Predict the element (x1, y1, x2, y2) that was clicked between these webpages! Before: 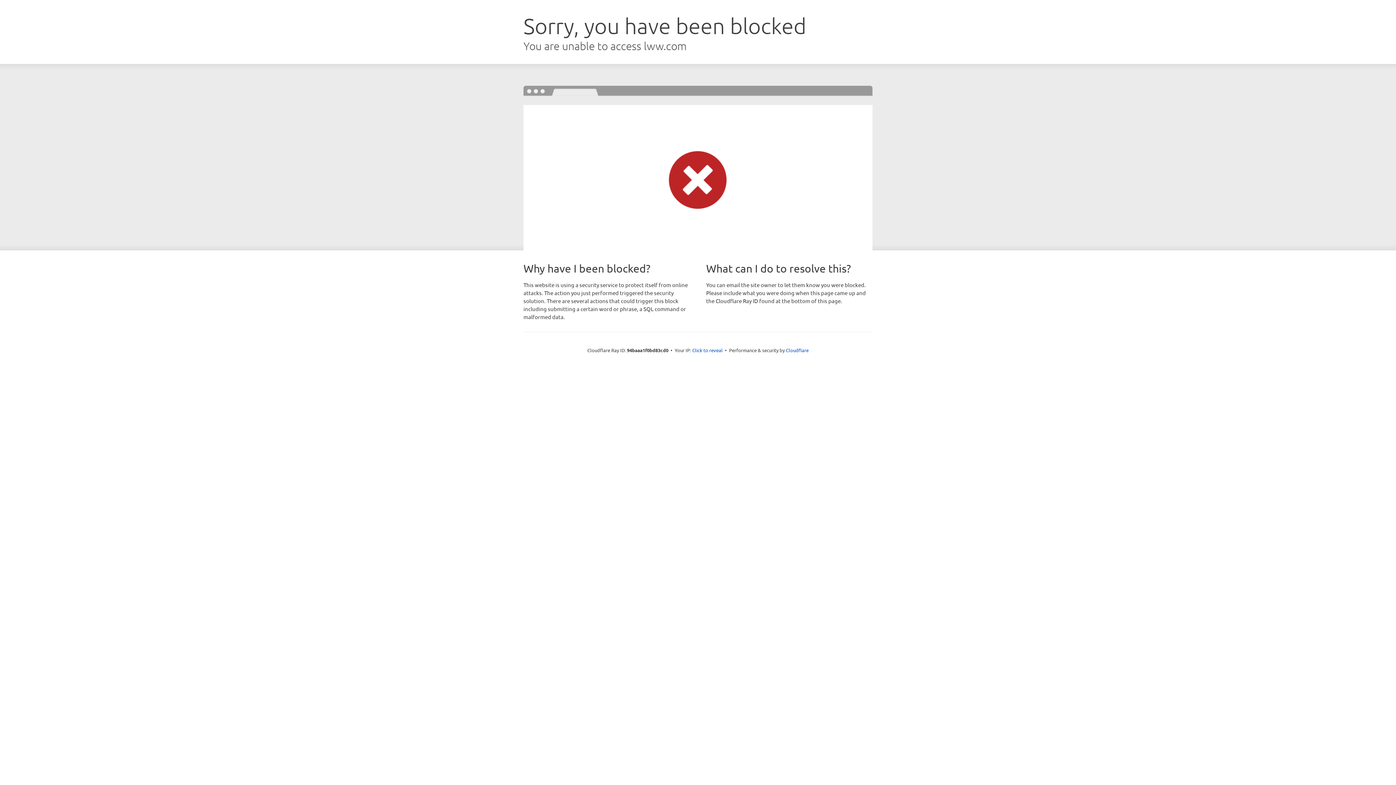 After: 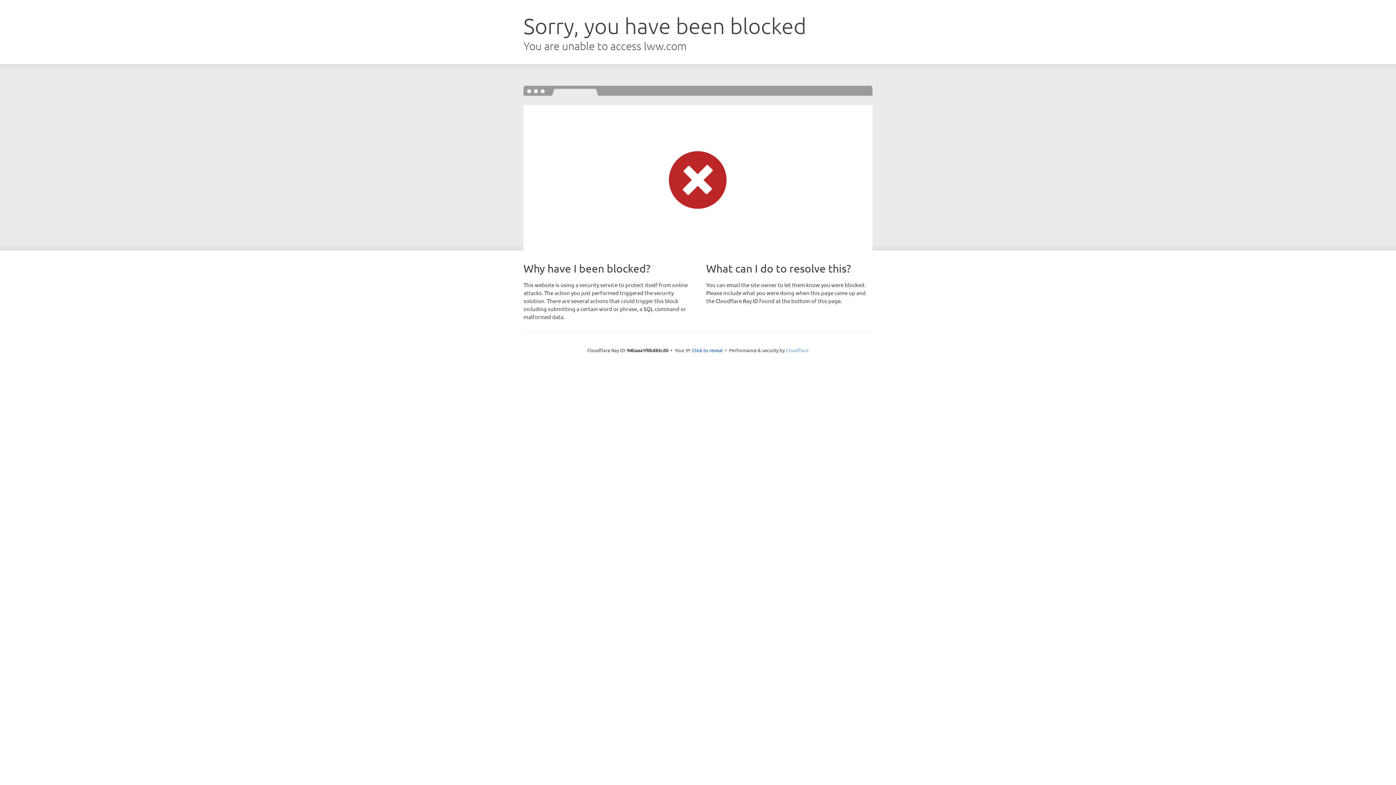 Action: label: Cloudflare bbox: (786, 347, 808, 353)